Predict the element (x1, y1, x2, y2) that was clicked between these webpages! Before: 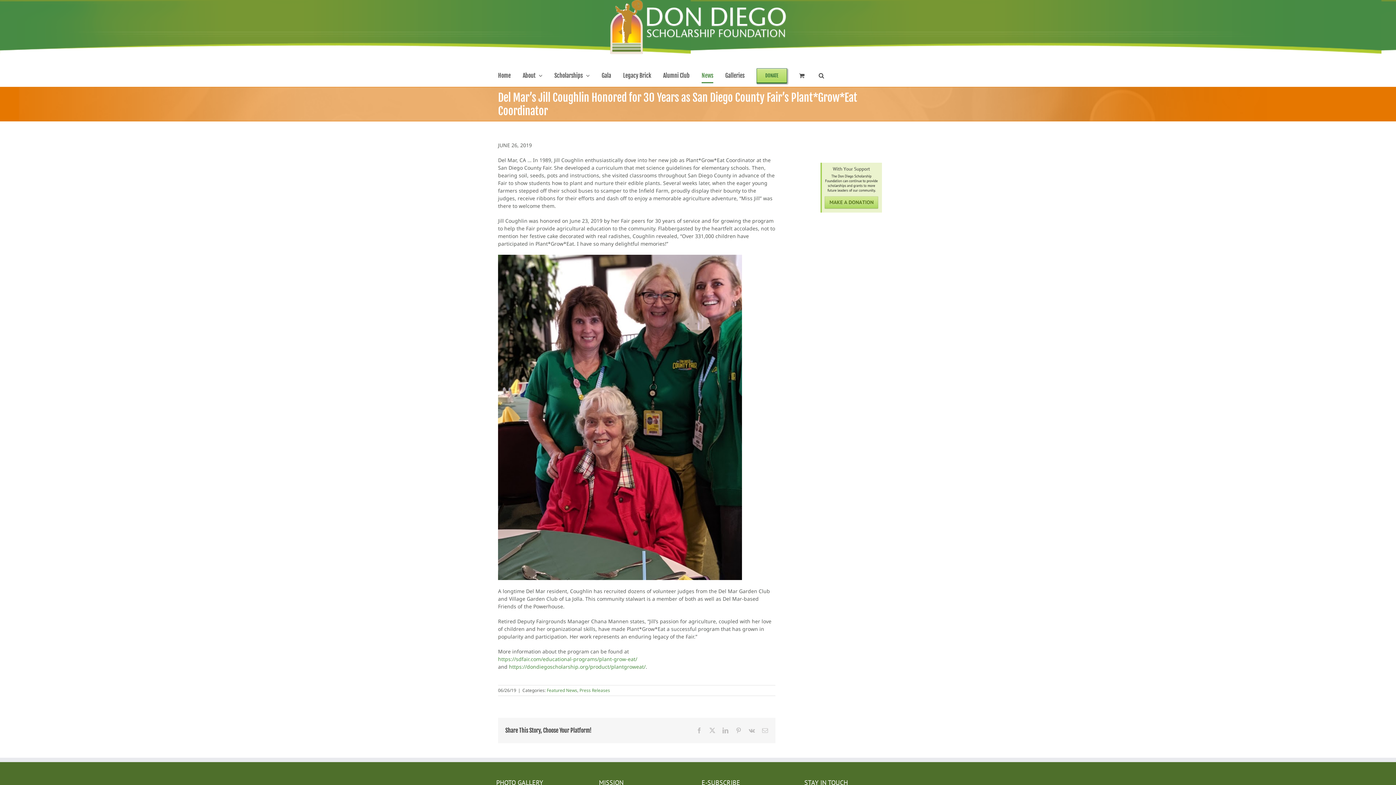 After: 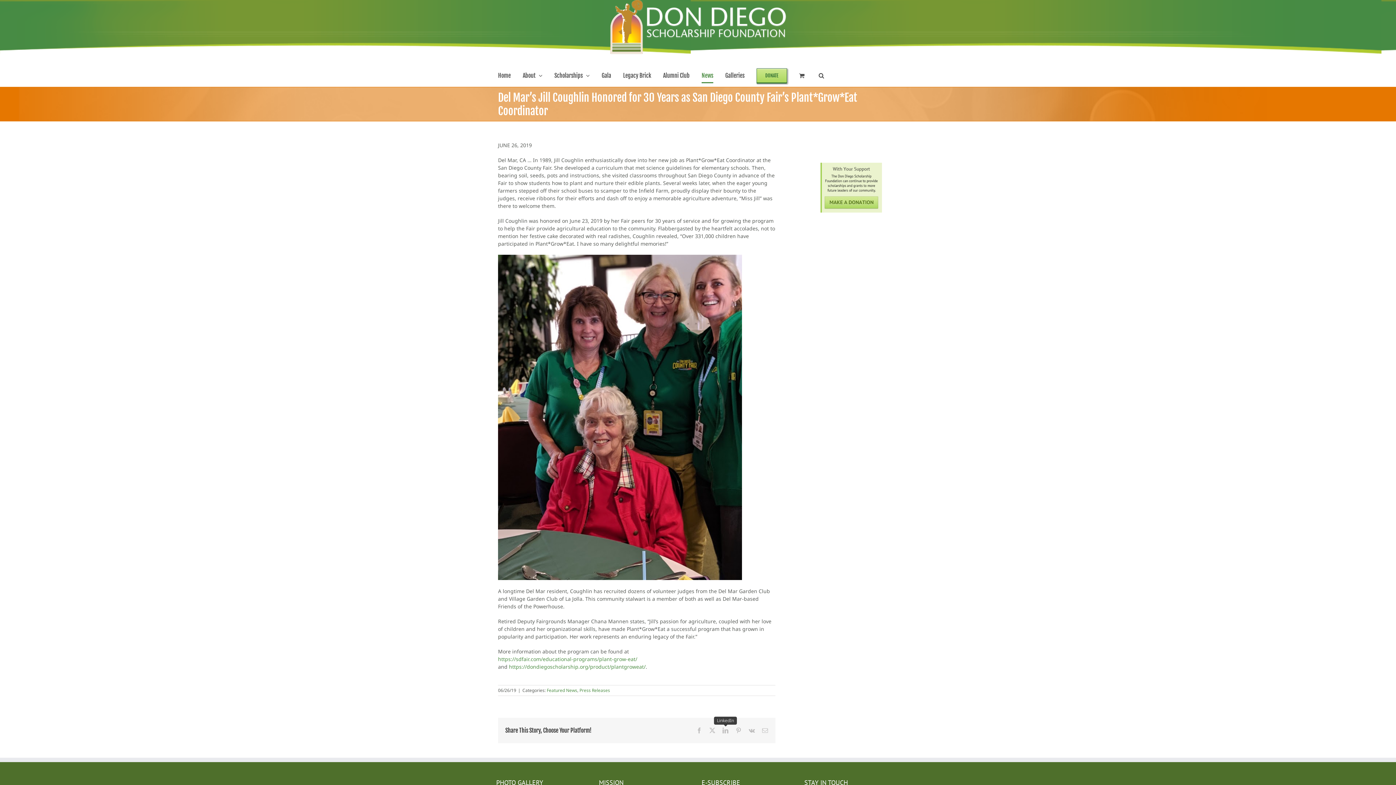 Action: bbox: (722, 728, 728, 733) label: LinkedIn